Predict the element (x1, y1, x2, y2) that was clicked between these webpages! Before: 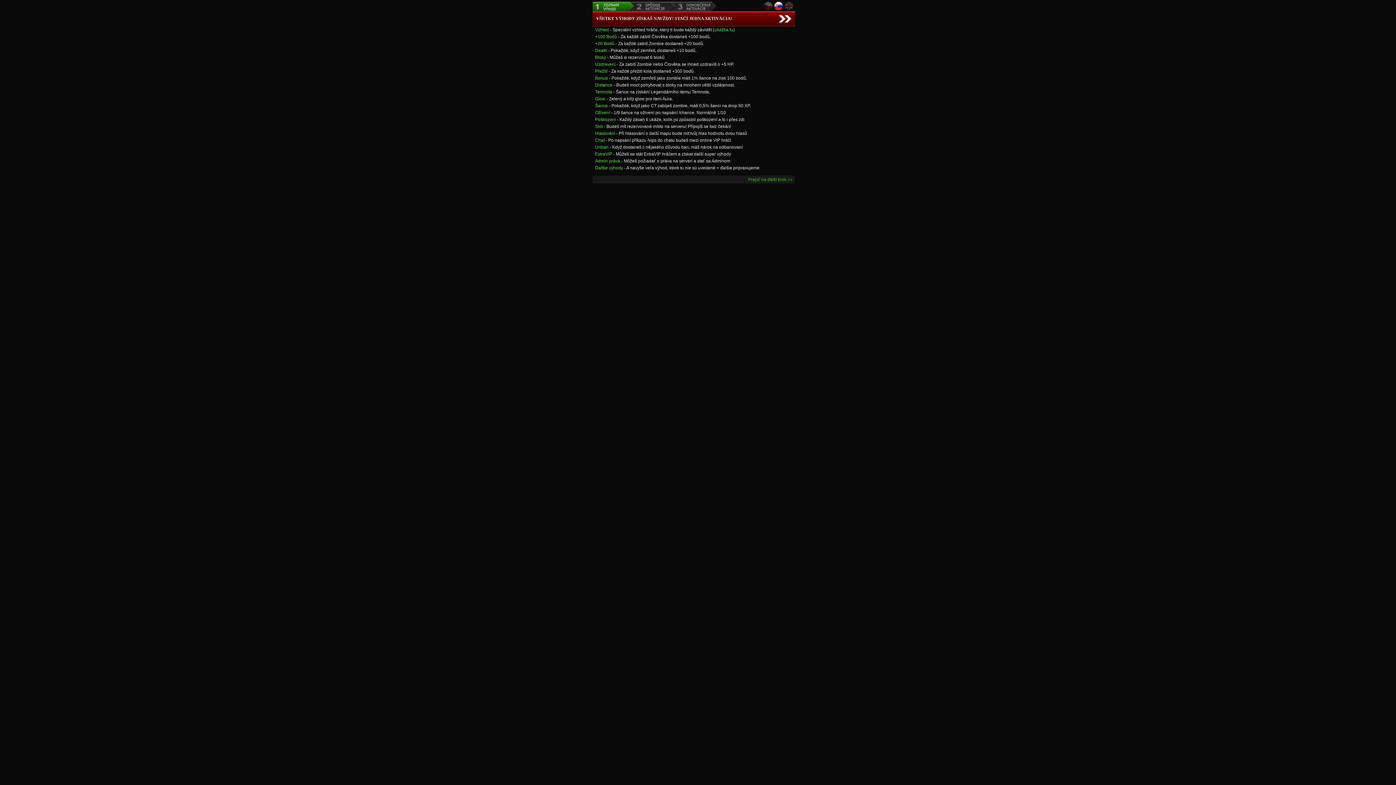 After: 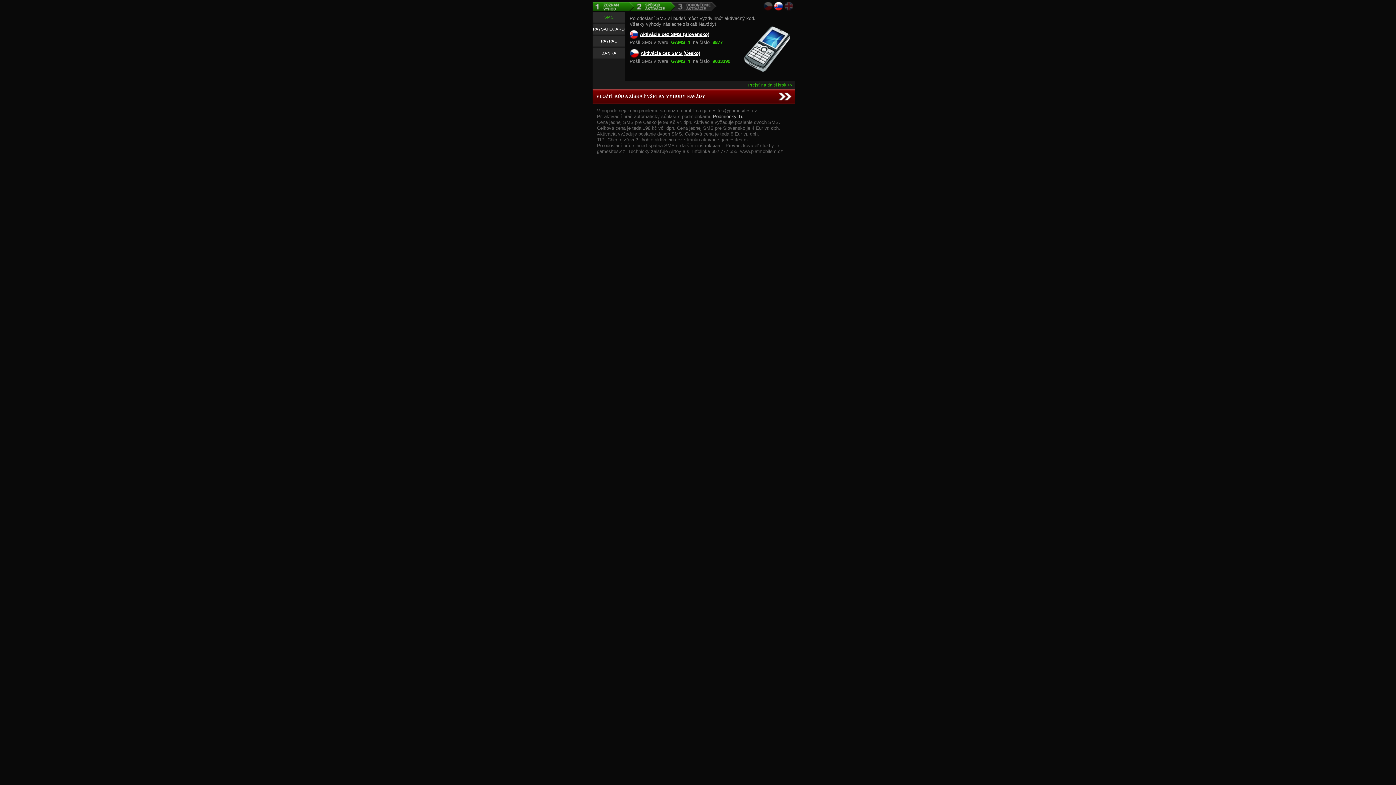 Action: label: Prejsť na ďalší krok >> bbox: (592, 175, 794, 183)